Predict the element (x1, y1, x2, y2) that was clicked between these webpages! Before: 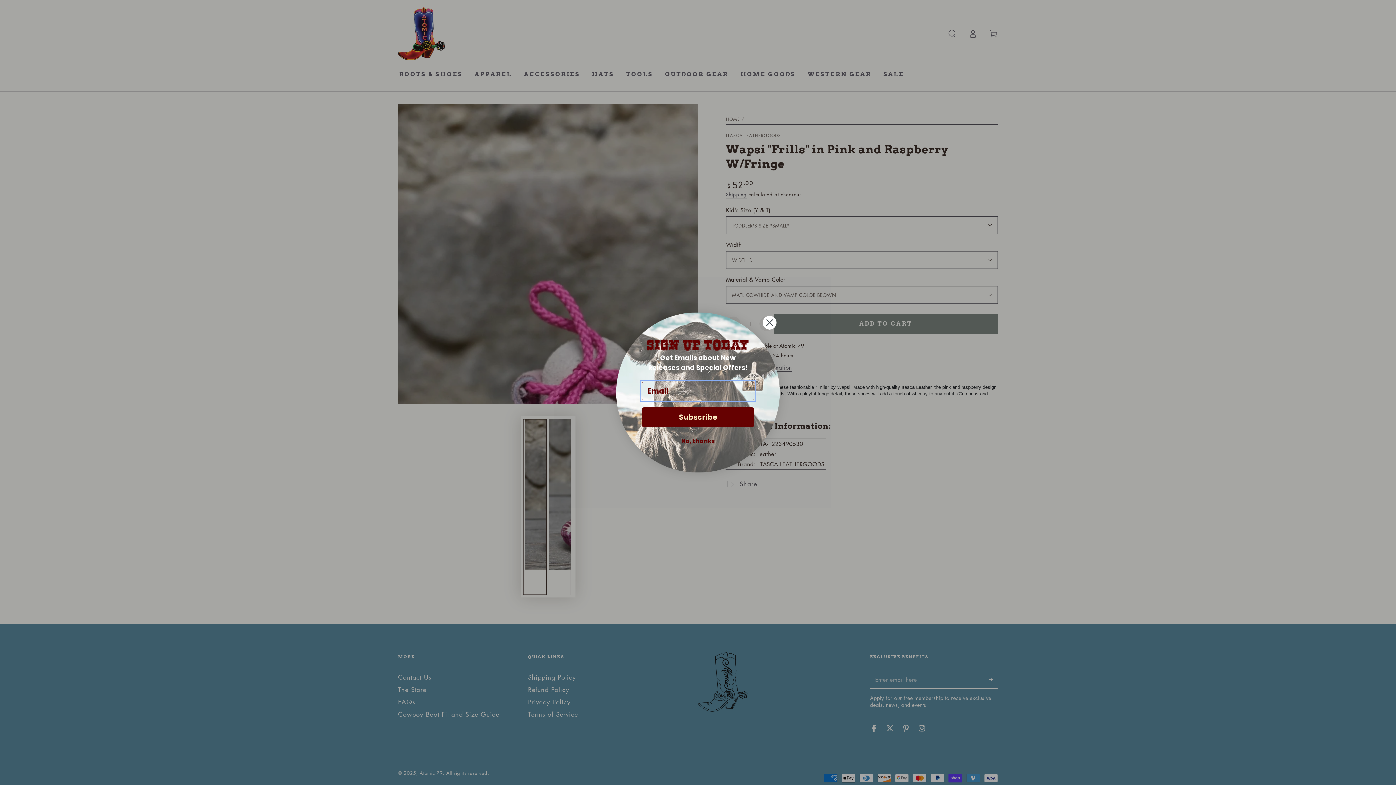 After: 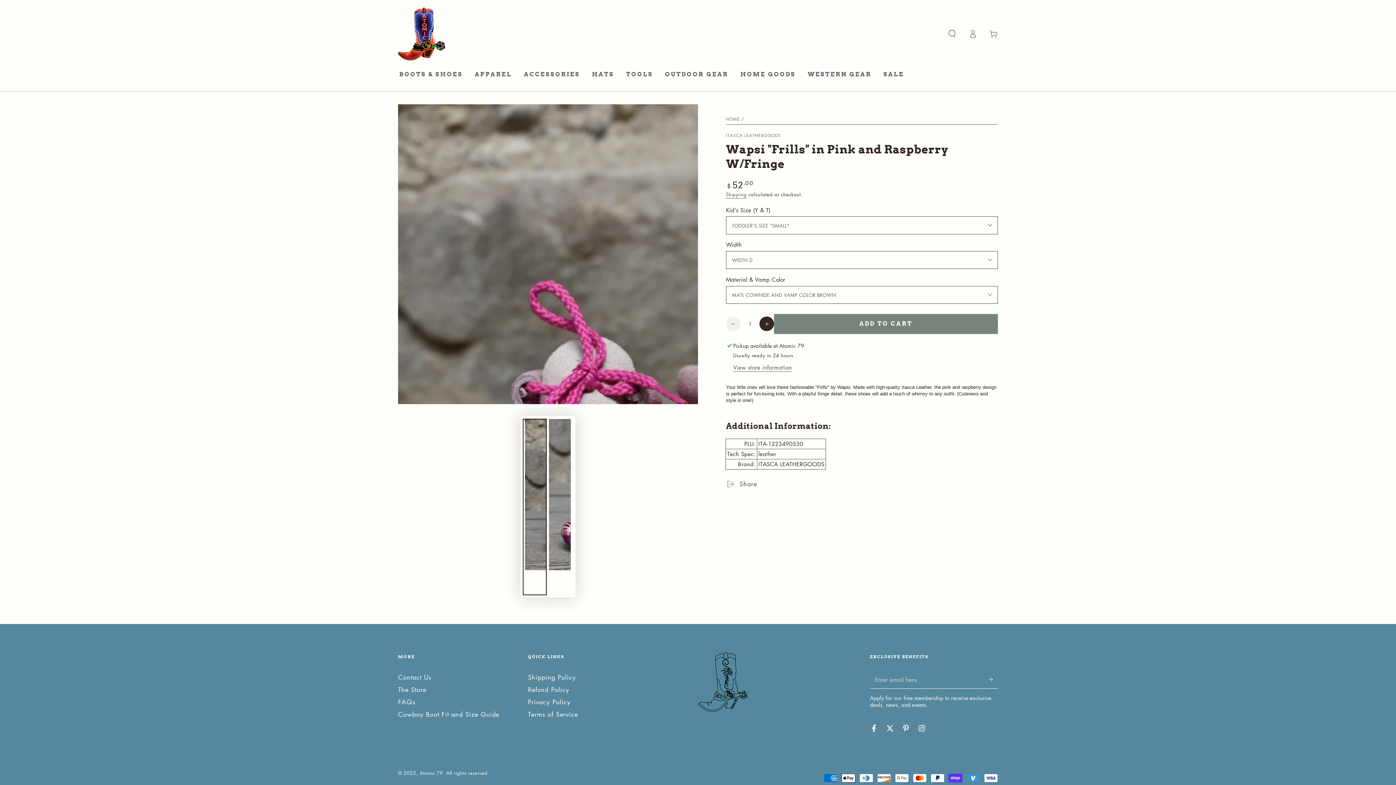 Action: bbox: (762, 315, 777, 330) label: Close dialog